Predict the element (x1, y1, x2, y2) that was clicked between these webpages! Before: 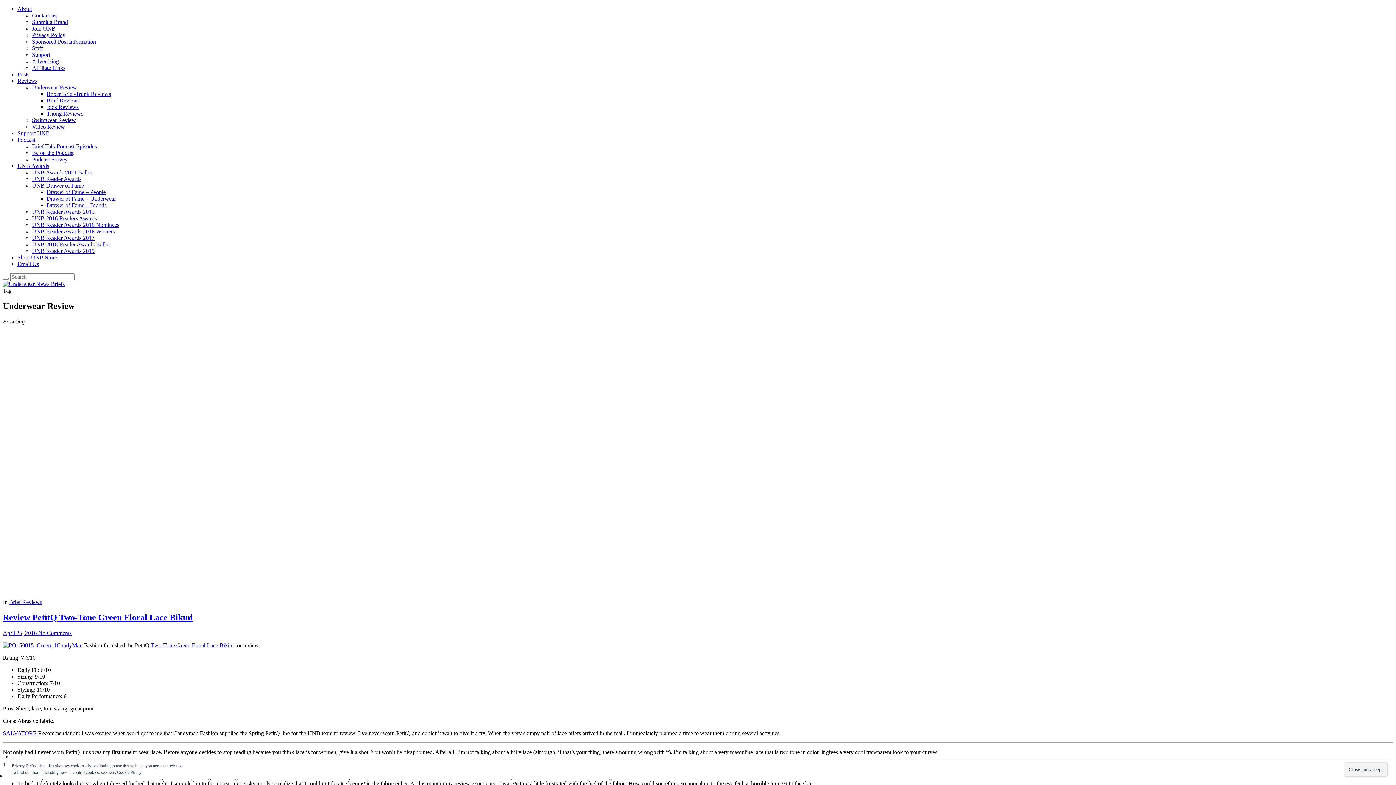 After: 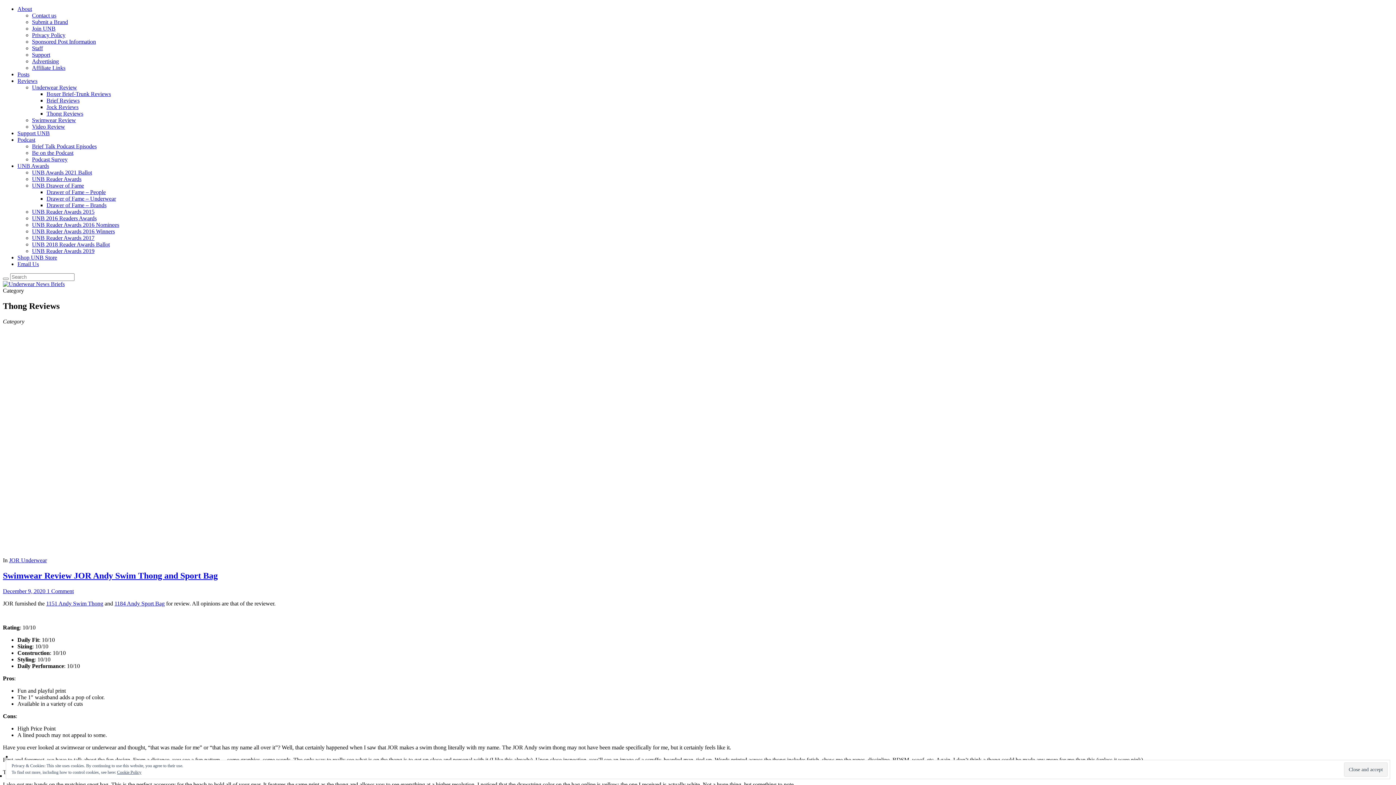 Action: label: Thong Reviews bbox: (46, 110, 83, 116)